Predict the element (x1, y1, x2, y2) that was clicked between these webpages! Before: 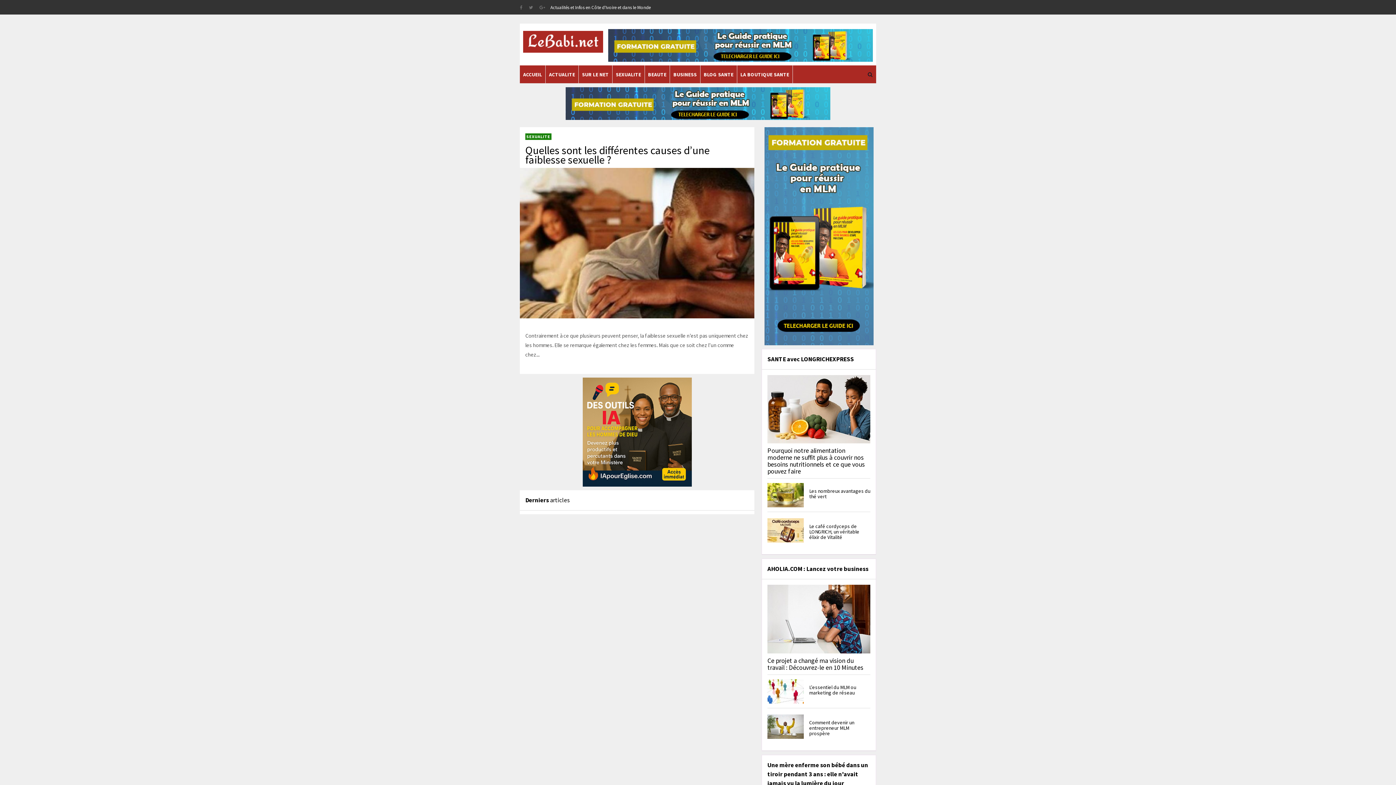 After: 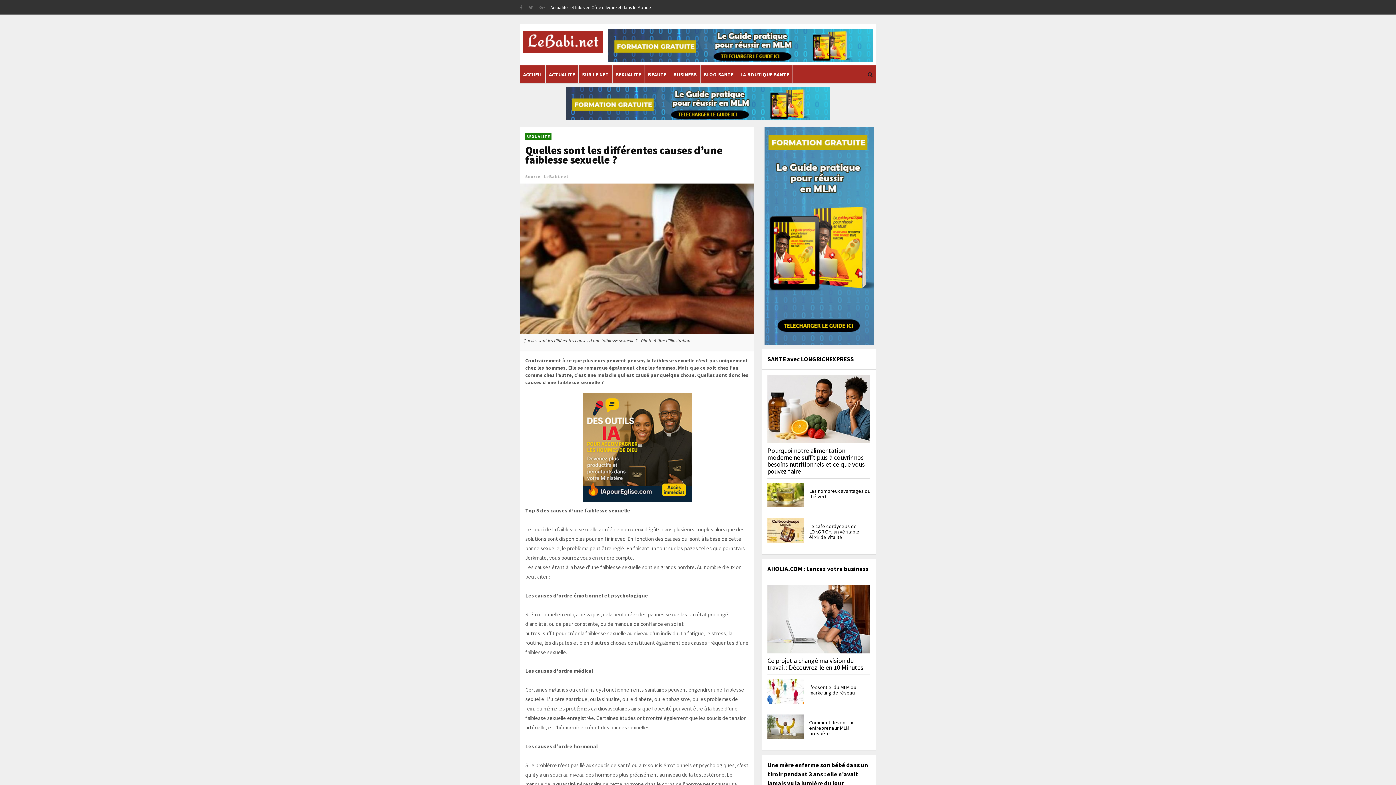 Action: label: Quelles sont les différentes causes d’une faiblesse sexuelle ? bbox: (525, 143, 709, 166)